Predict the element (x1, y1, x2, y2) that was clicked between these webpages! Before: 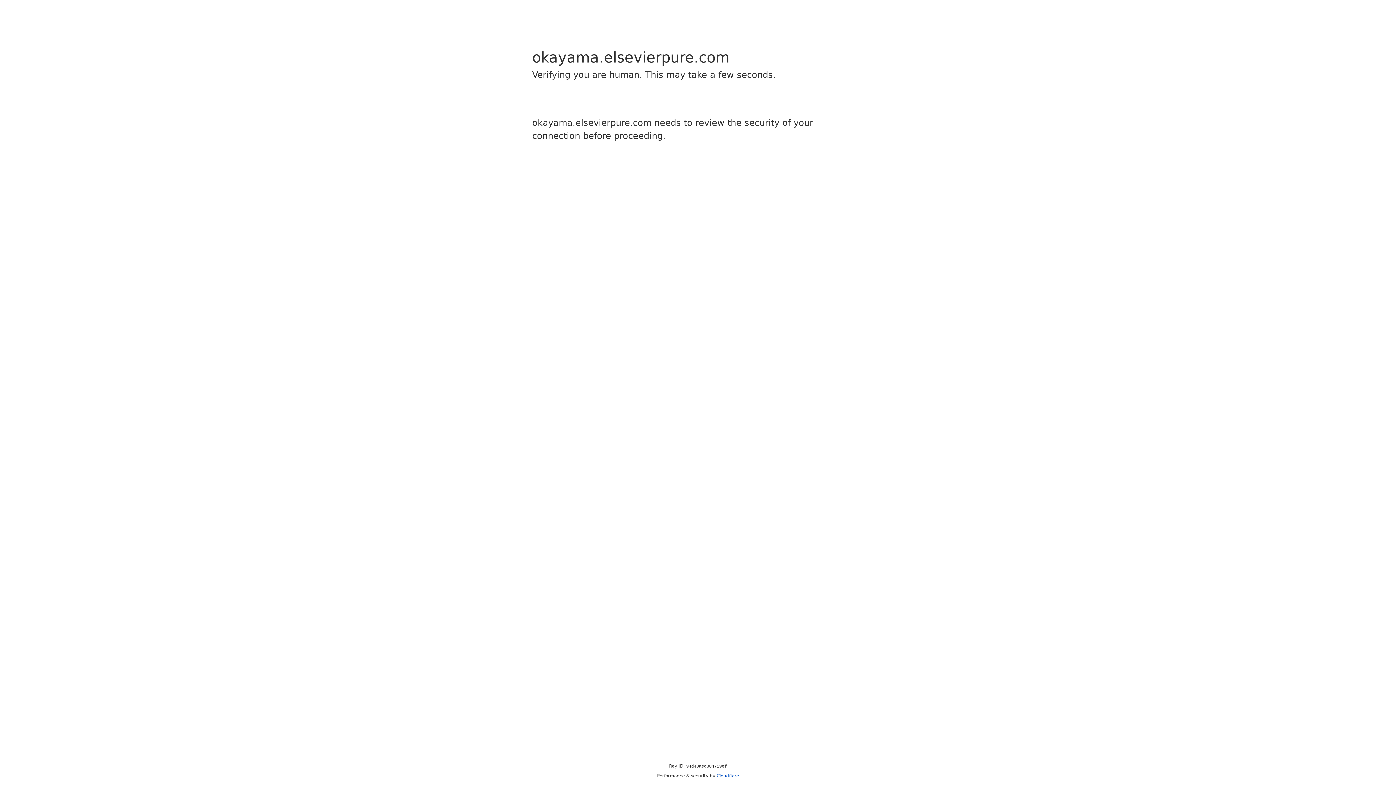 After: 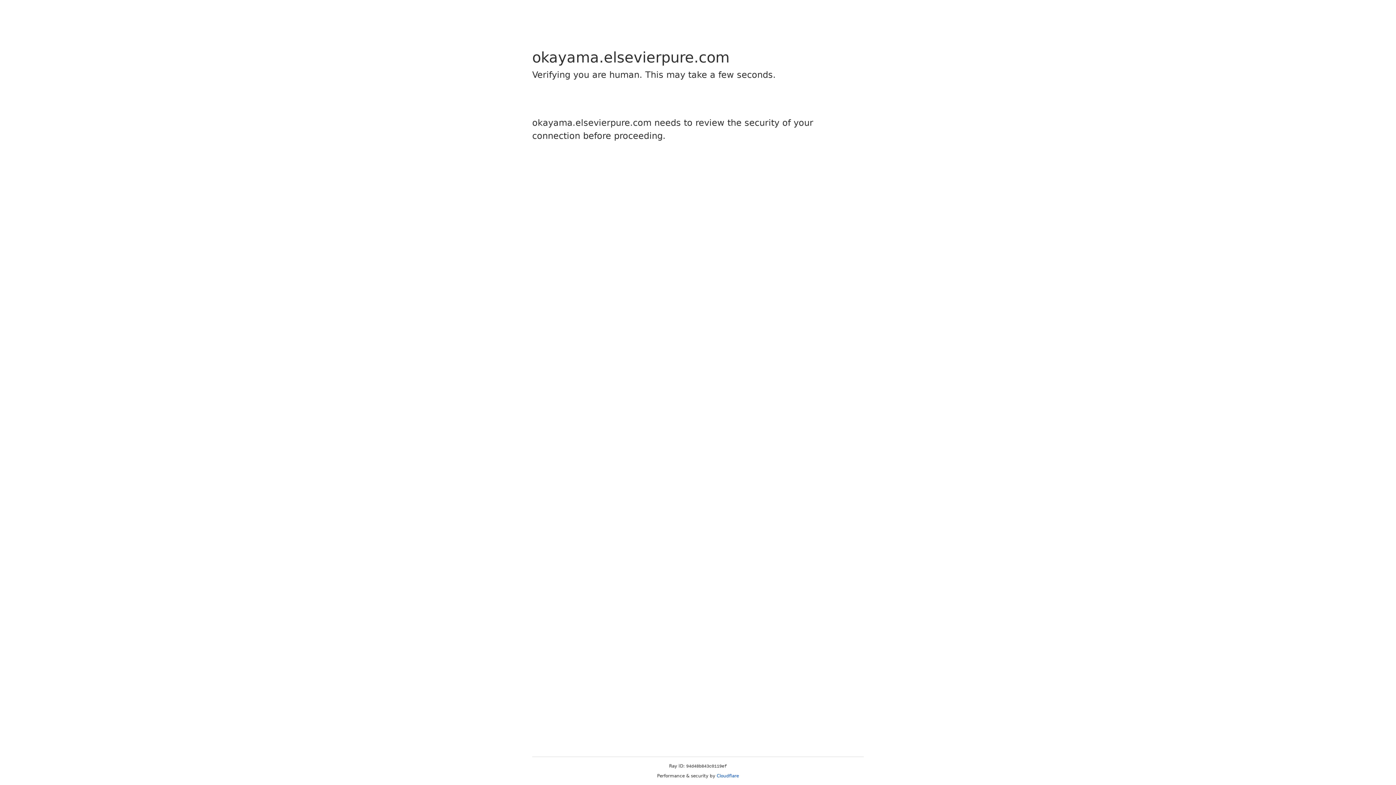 Action: label: Cloudflare bbox: (716, 773, 739, 778)